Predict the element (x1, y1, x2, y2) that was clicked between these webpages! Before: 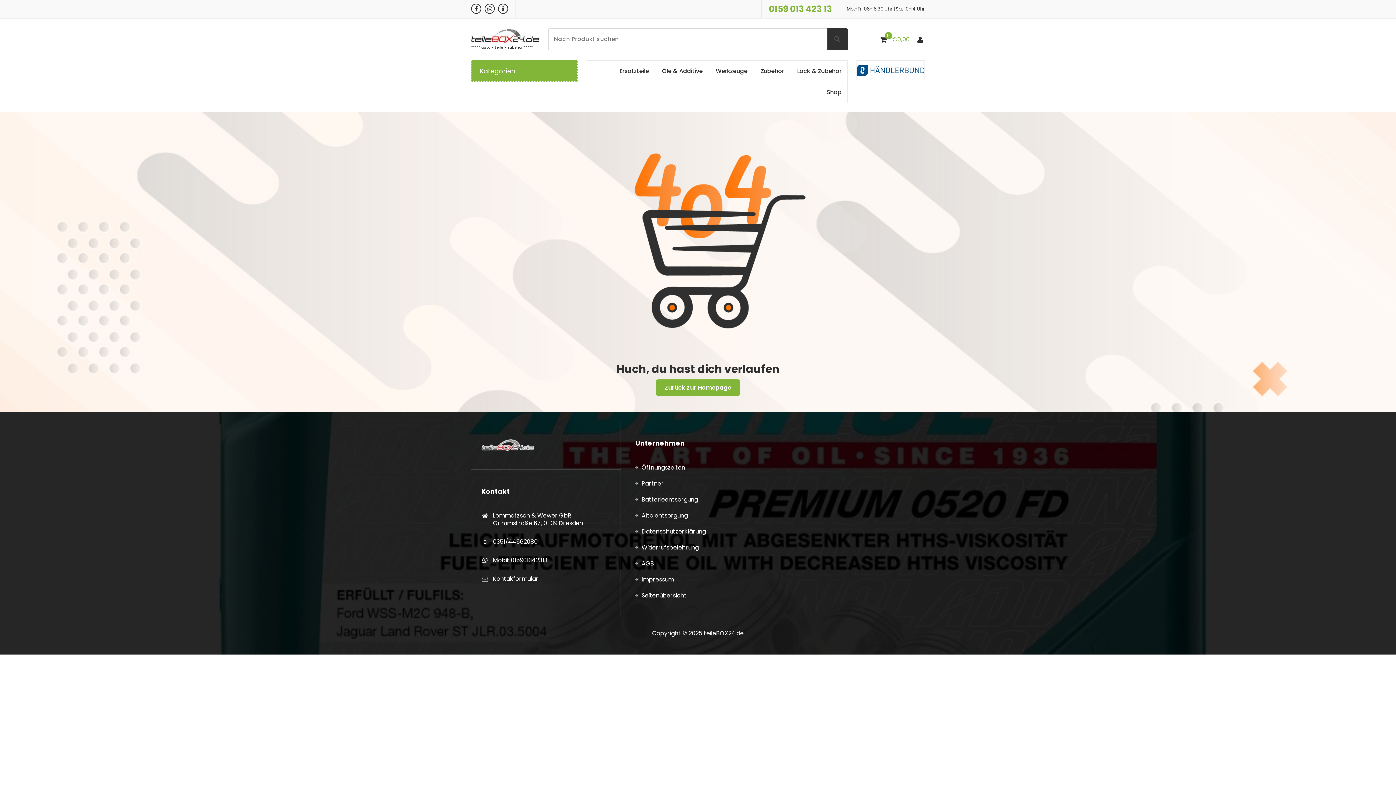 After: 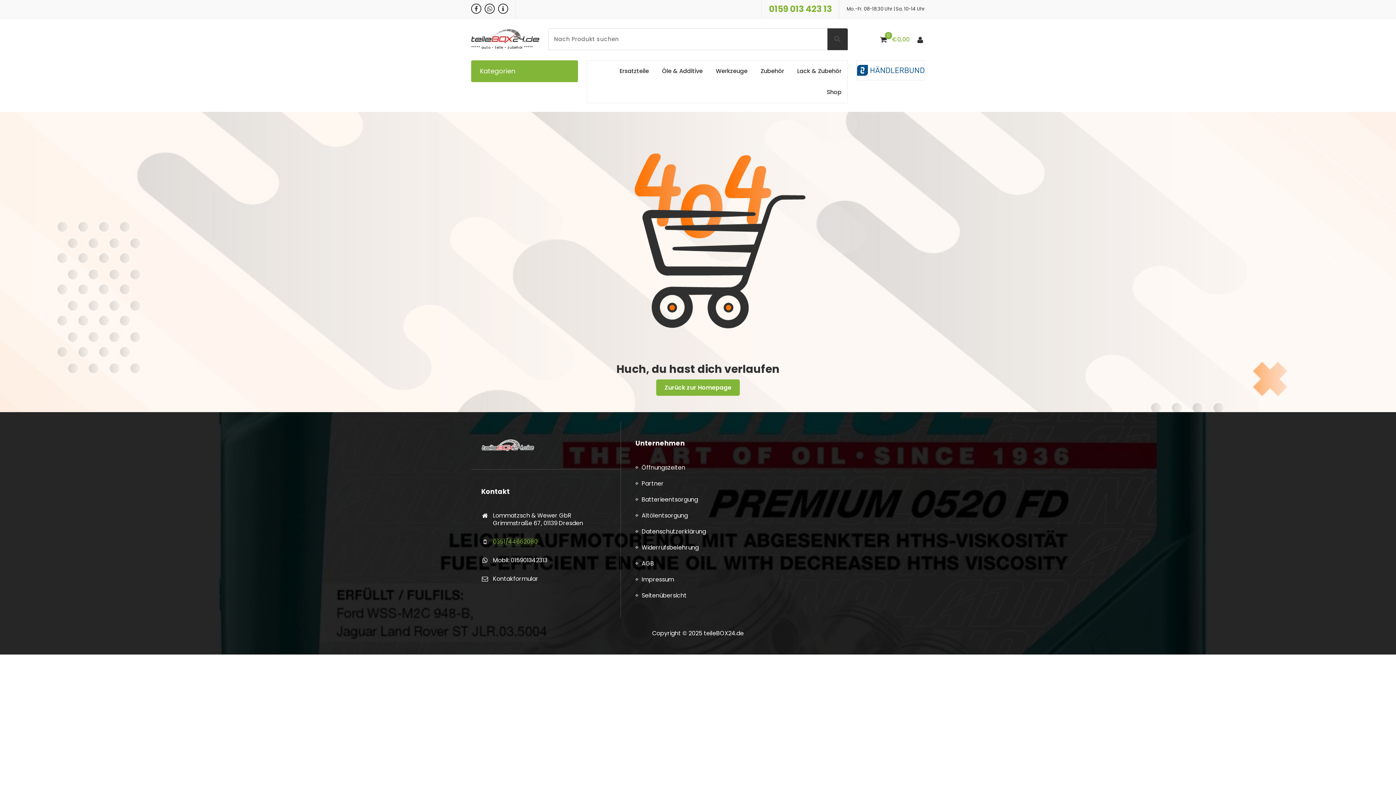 Action: bbox: (493, 537, 537, 546) label: 0351/44662080